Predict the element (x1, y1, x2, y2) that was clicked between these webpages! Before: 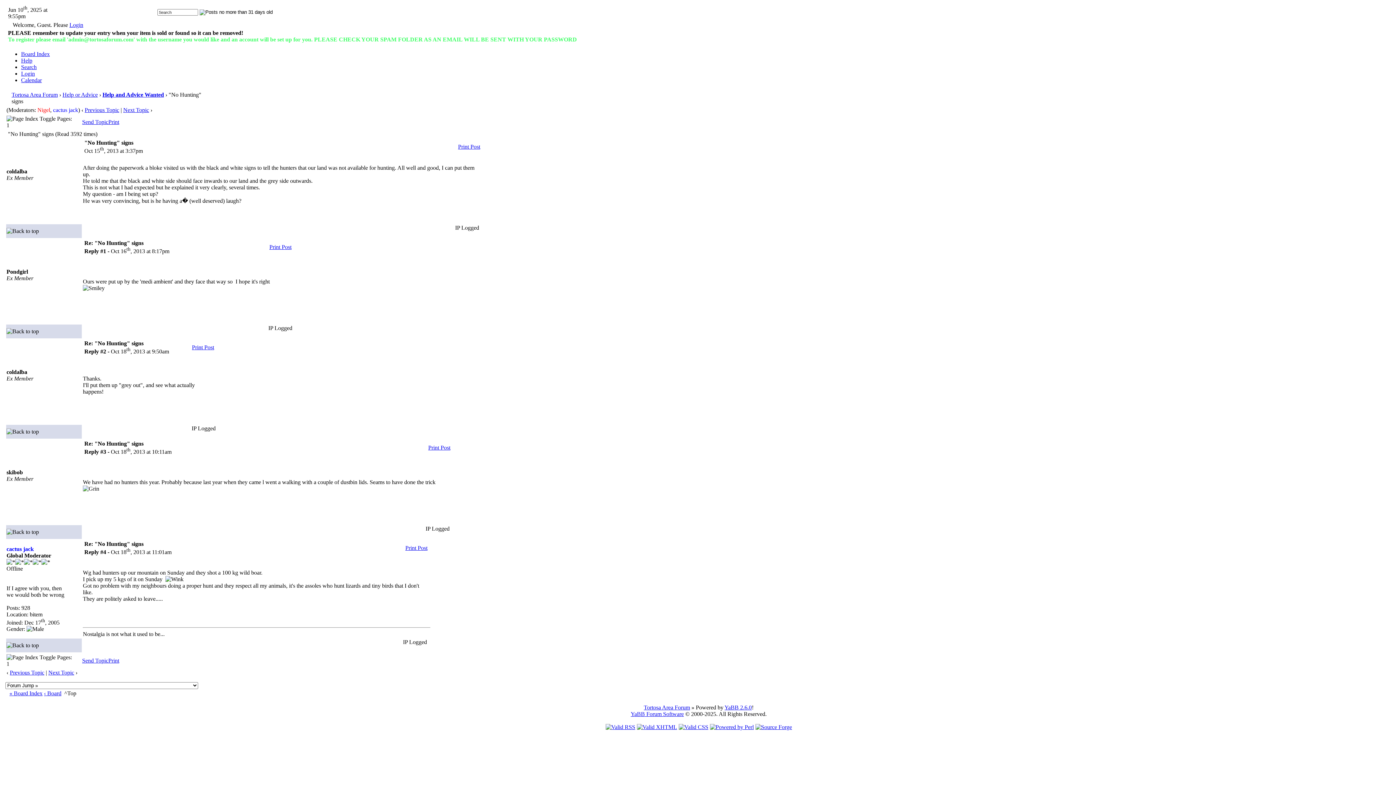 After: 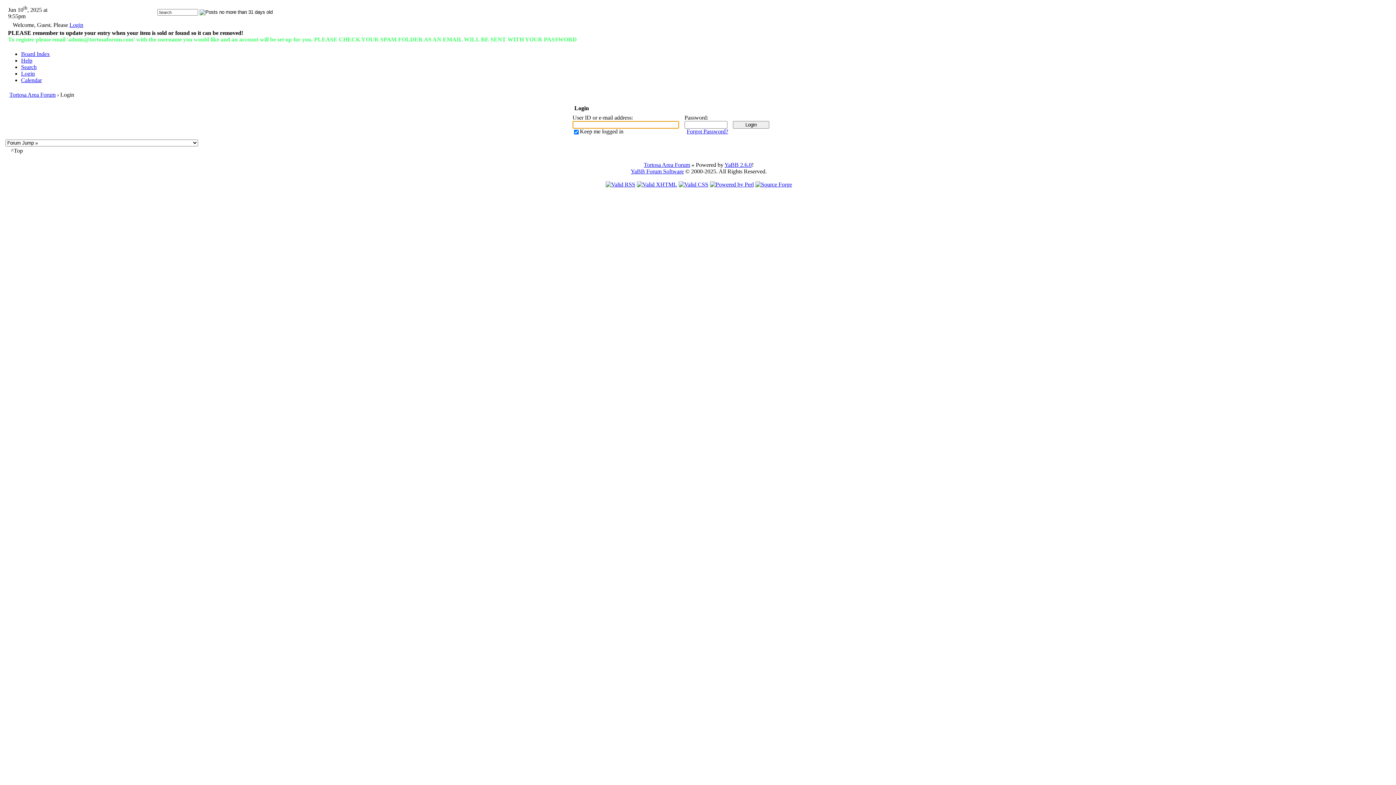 Action: bbox: (21, 70, 34, 76) label: Login